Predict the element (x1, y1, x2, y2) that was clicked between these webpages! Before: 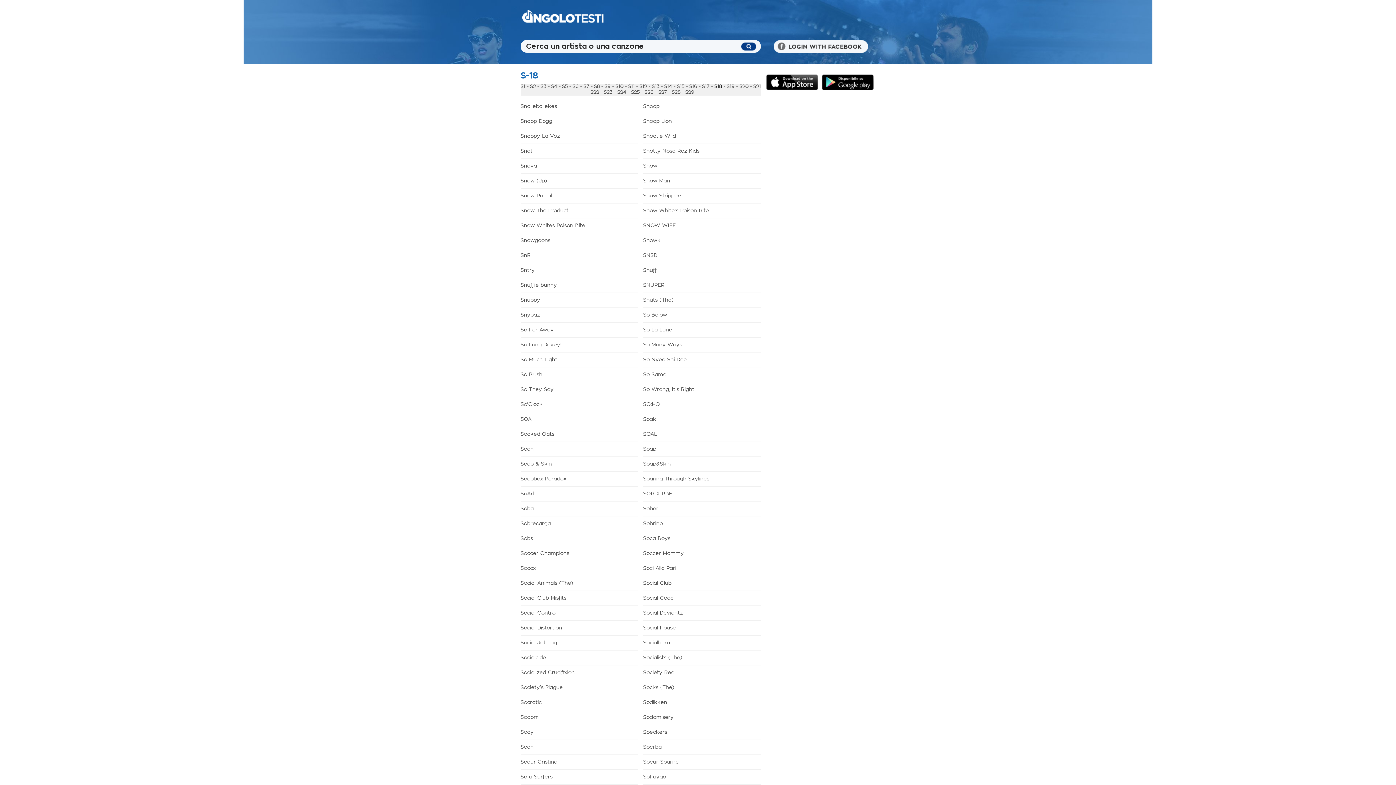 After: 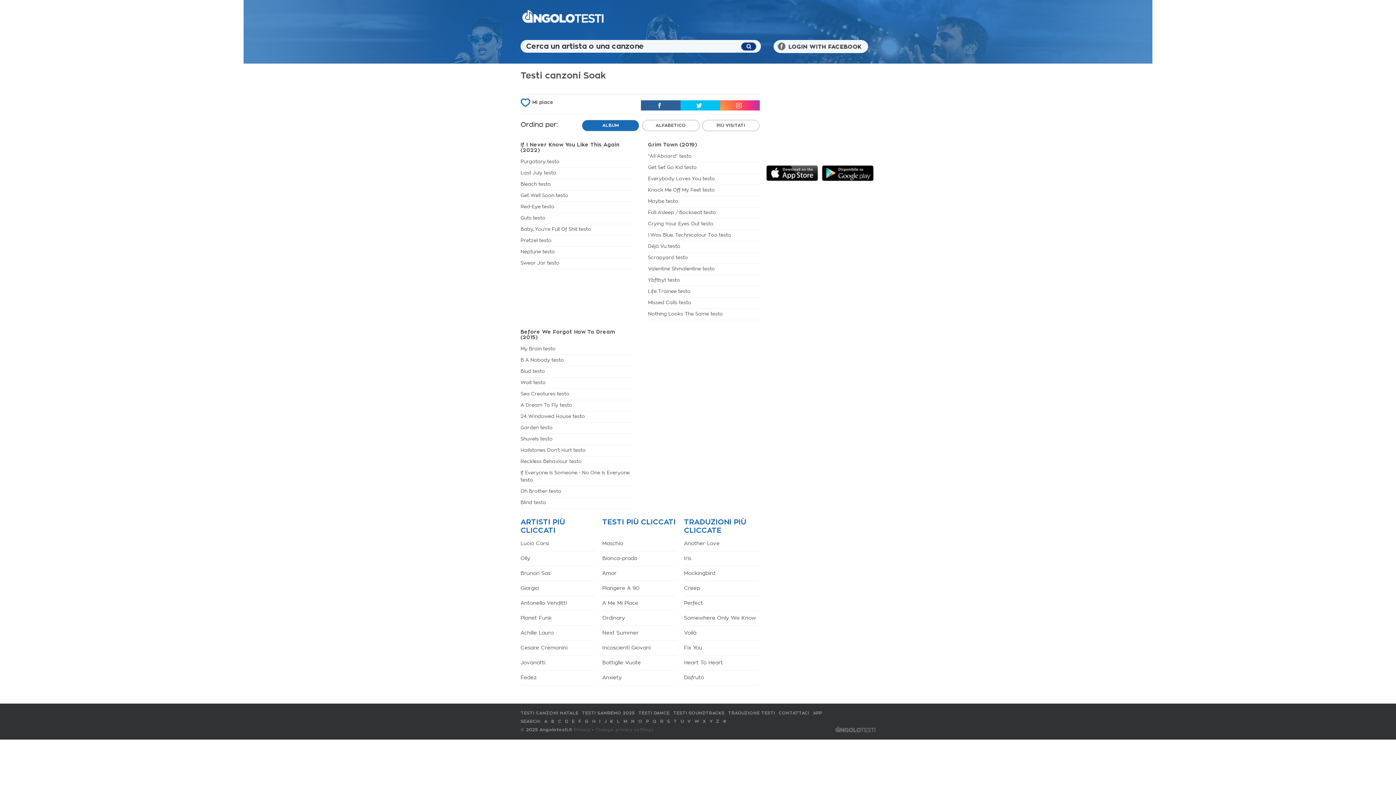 Action: bbox: (643, 417, 656, 422) label: Soak